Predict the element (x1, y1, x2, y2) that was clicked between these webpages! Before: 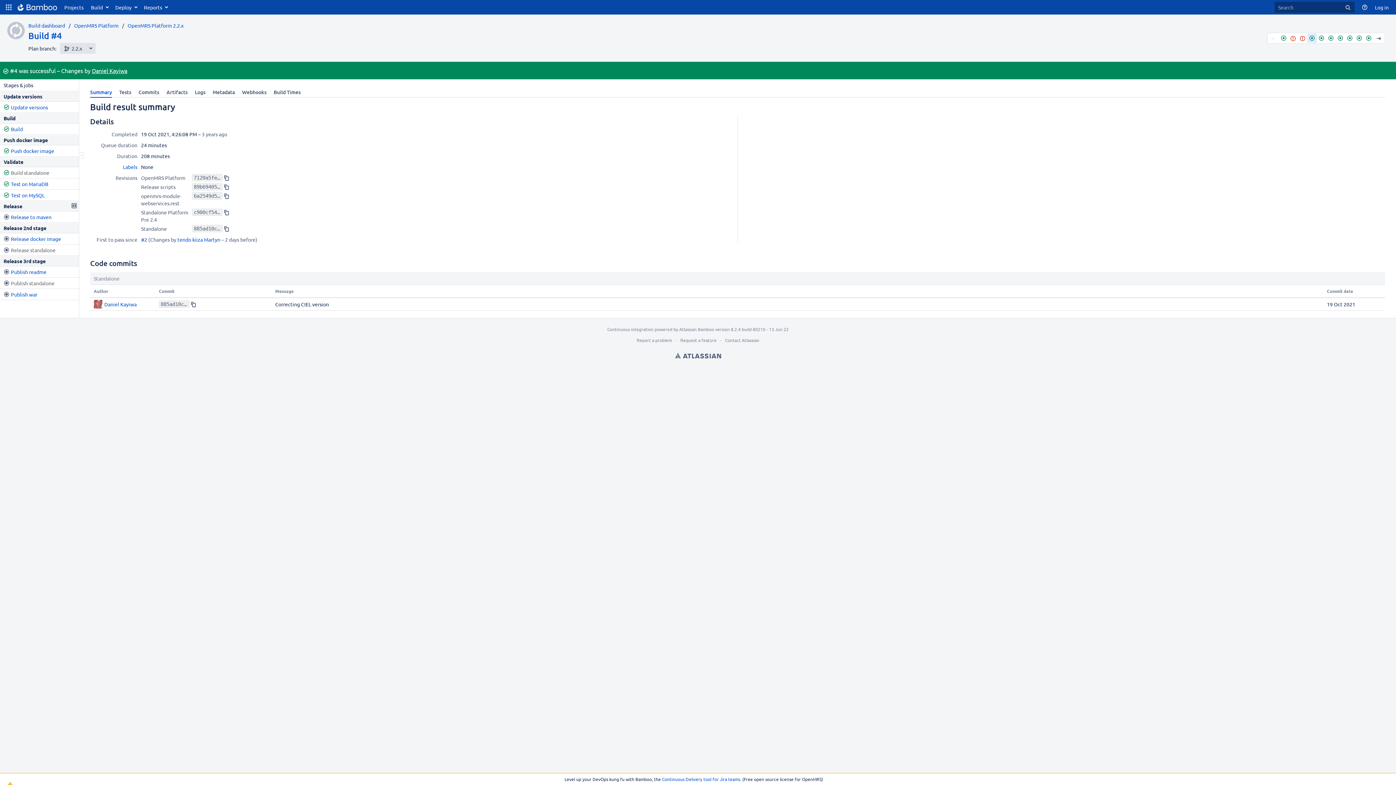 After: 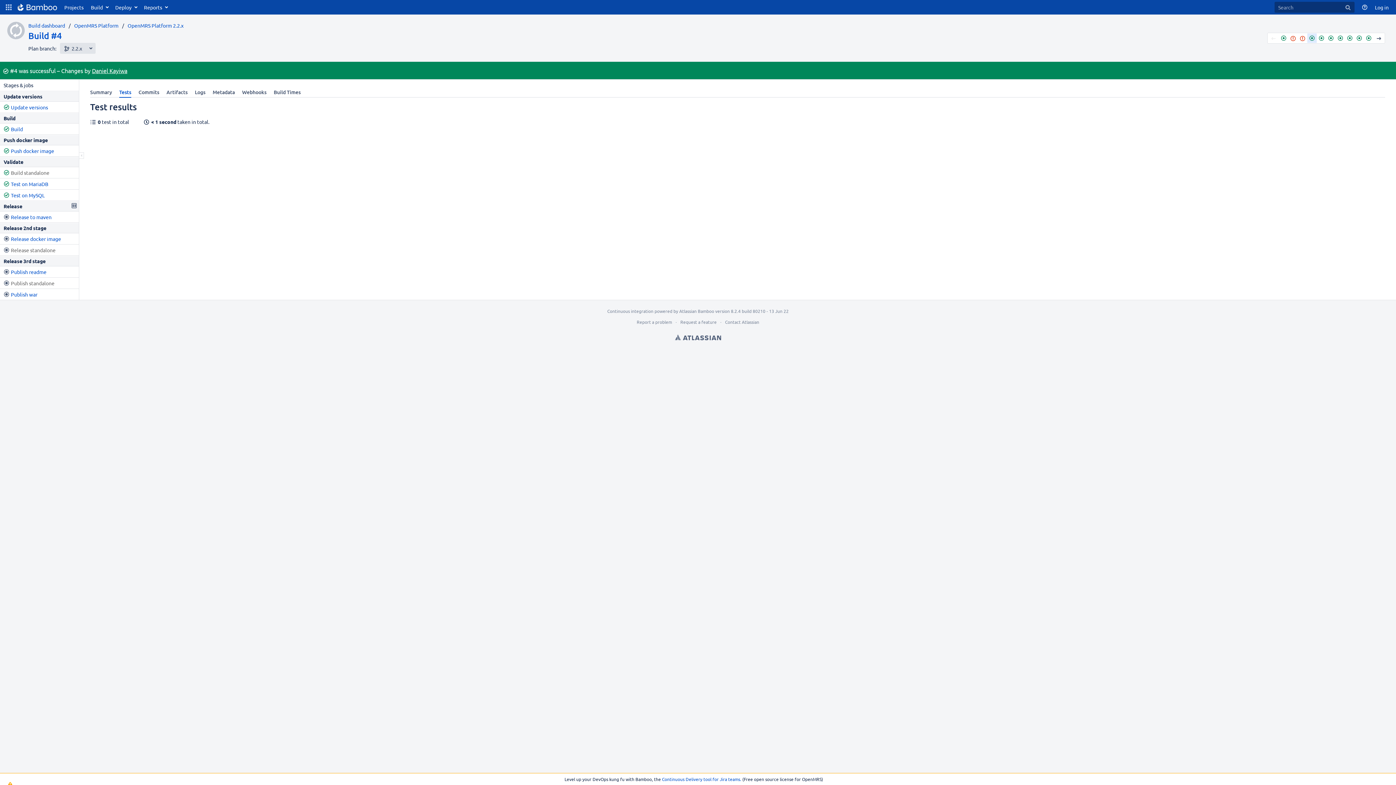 Action: label: Tests bbox: (115, 86, 134, 97)